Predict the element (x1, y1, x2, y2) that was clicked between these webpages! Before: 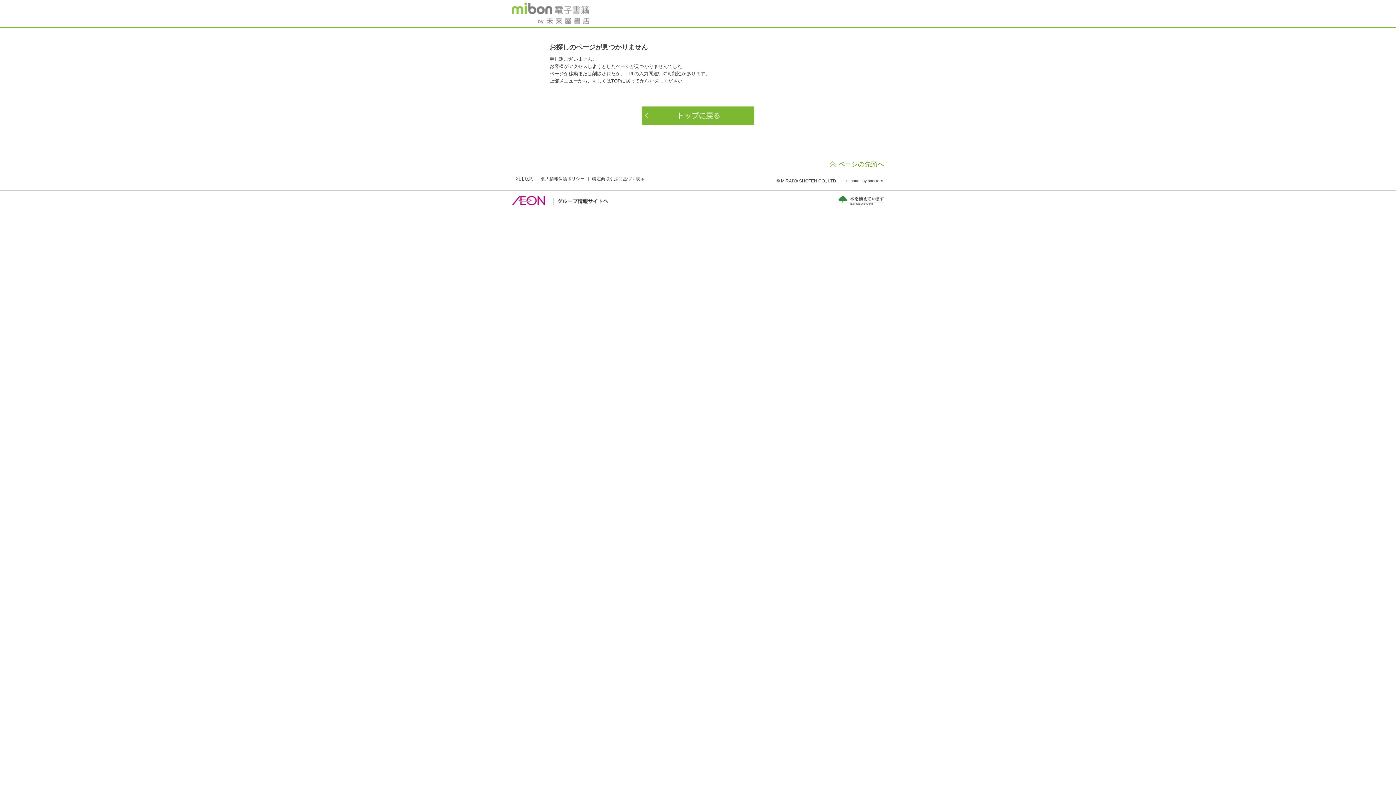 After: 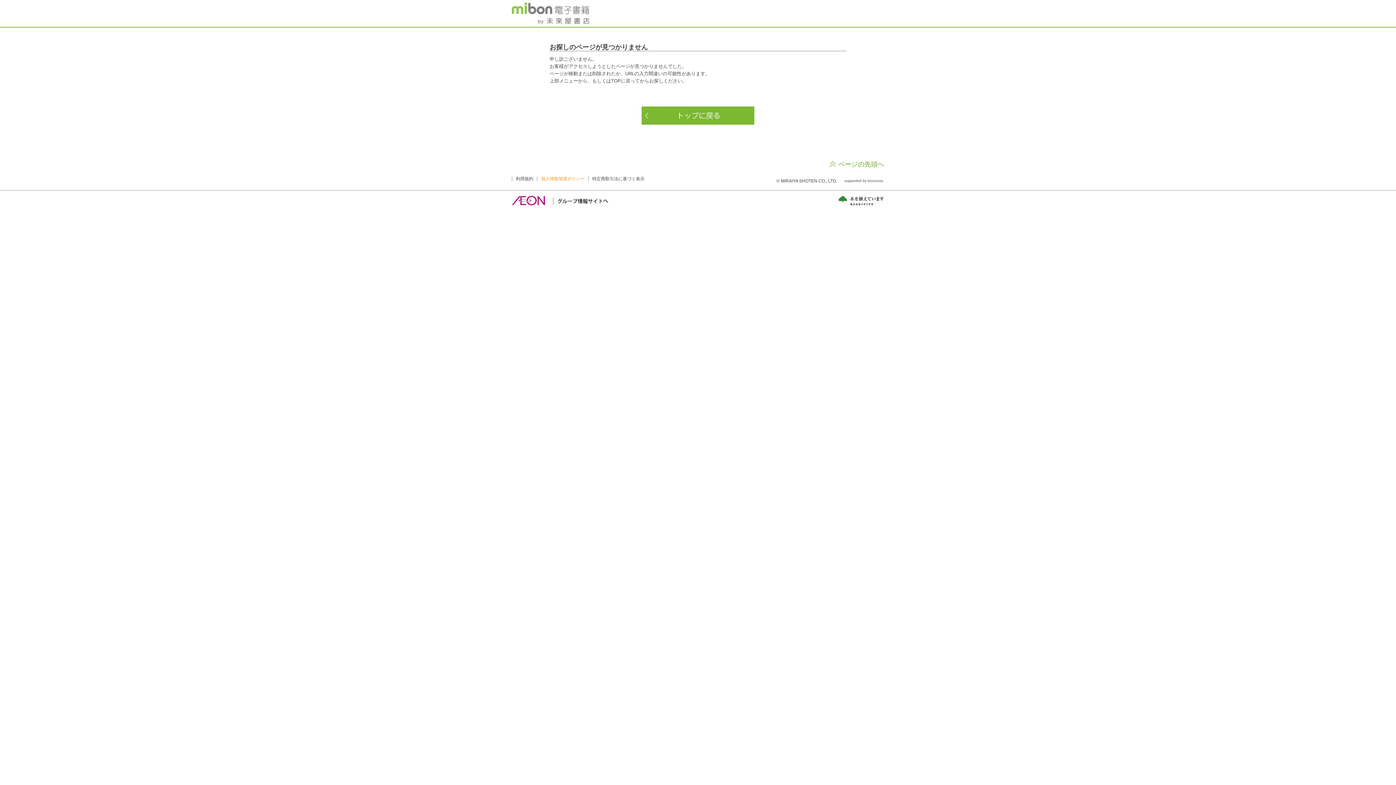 Action: bbox: (541, 176, 584, 181) label: 個人情報保護ポリシー